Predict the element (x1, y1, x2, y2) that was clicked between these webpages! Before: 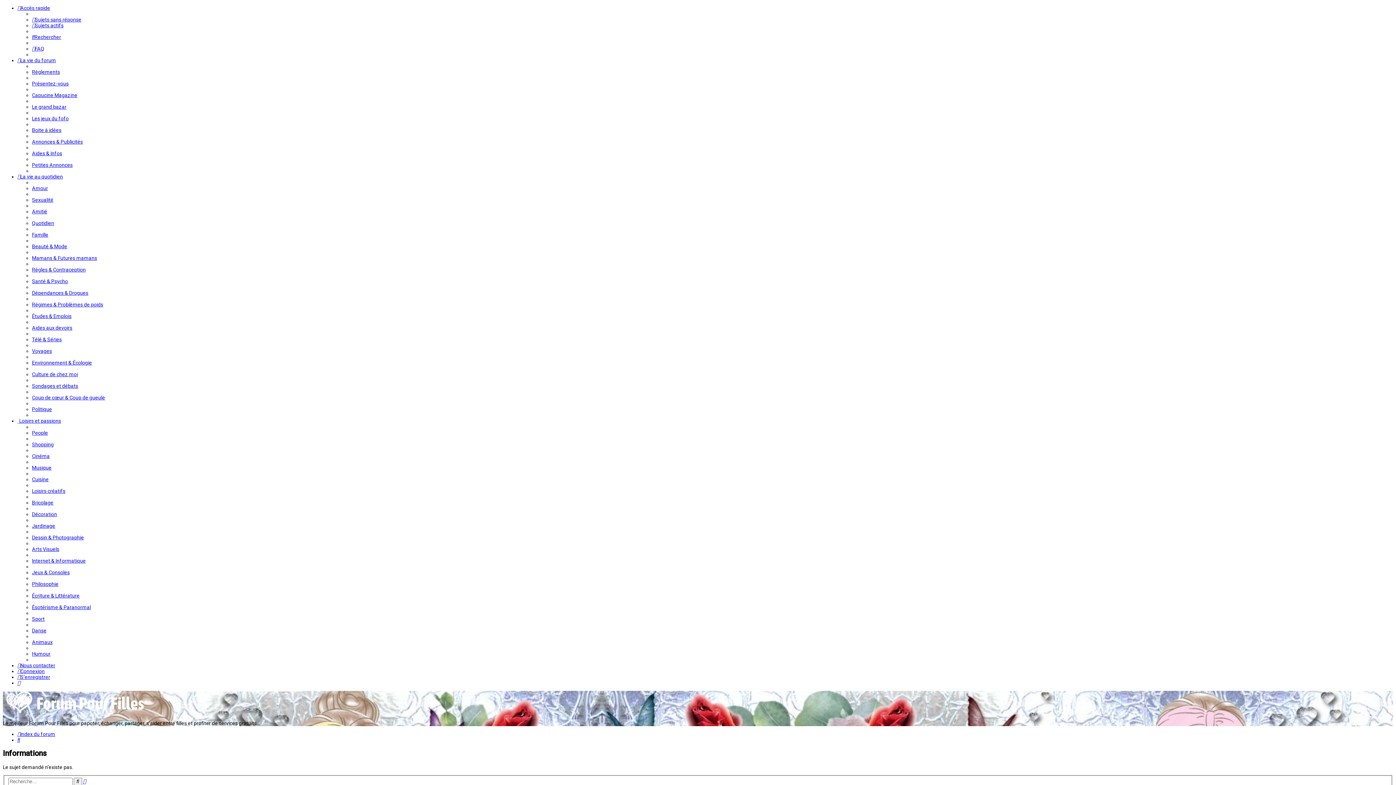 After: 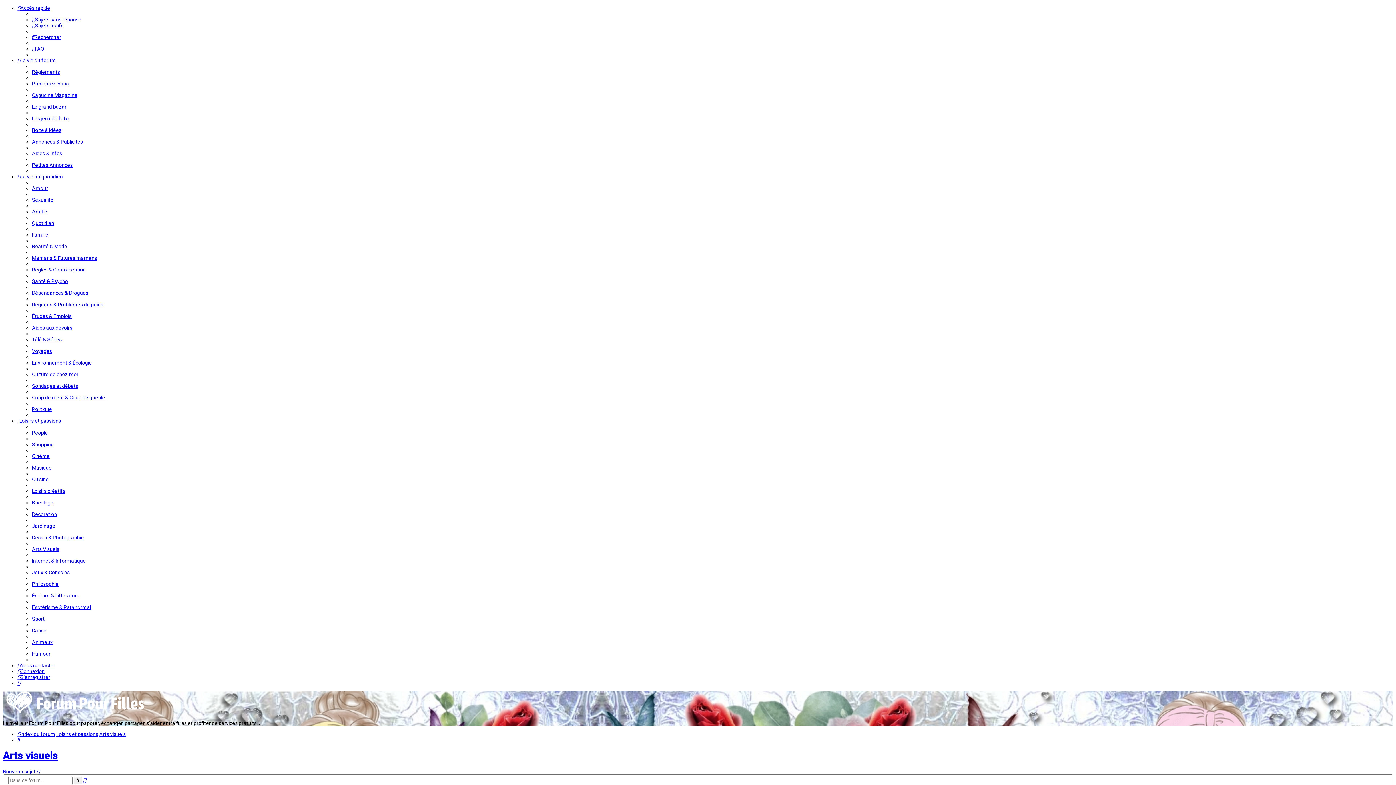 Action: label: Arts Visuels bbox: (32, 546, 59, 552)